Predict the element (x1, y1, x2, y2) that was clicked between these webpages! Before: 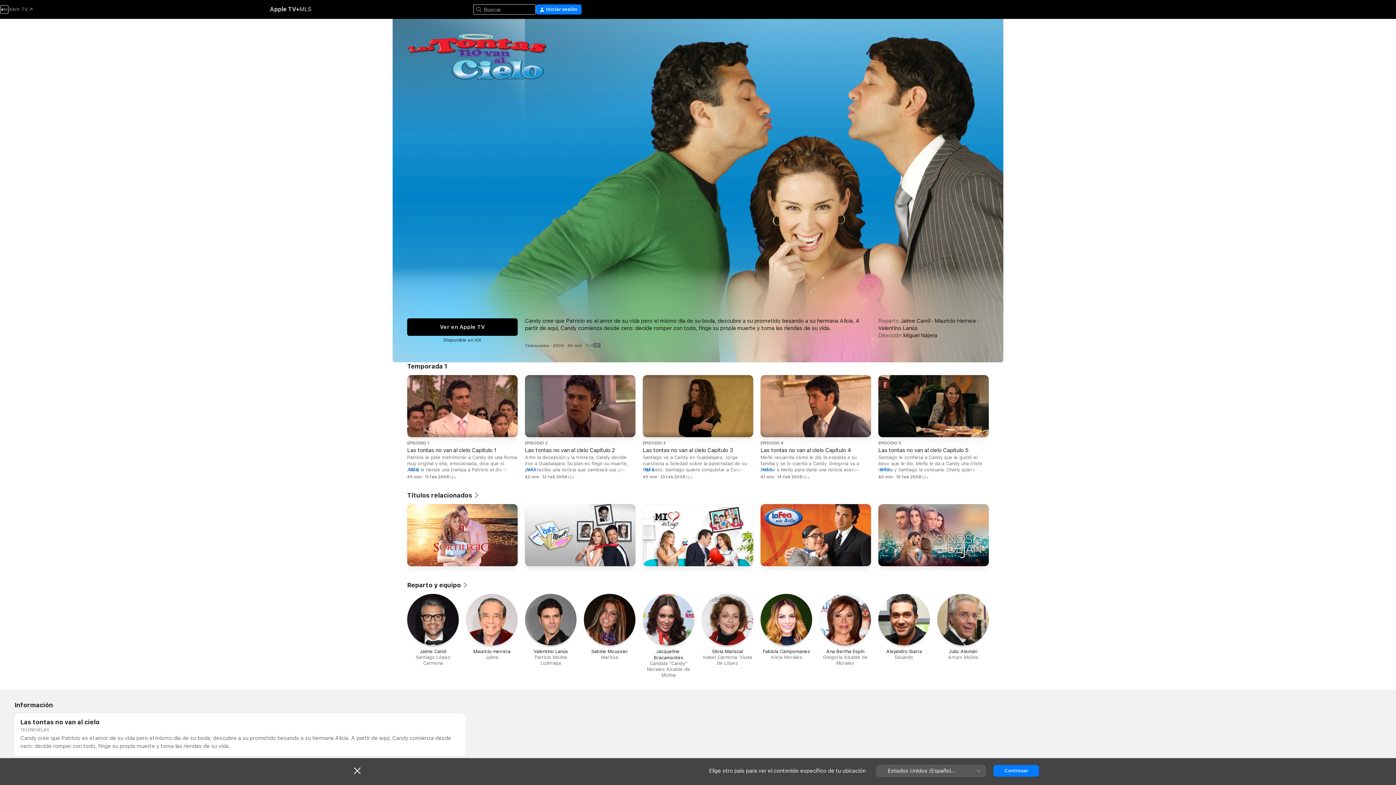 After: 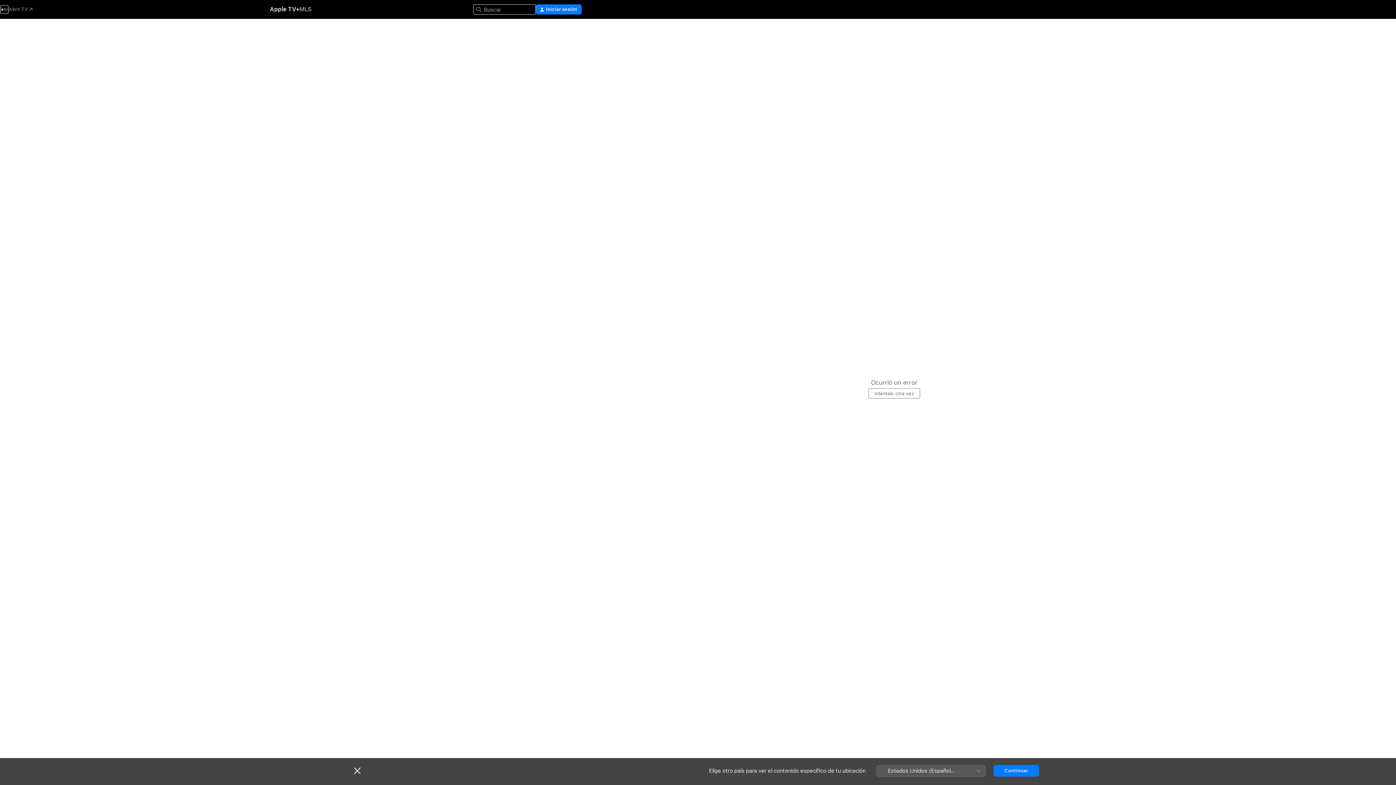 Action: label: Jaime Camil bbox: (900, 317, 930, 324)